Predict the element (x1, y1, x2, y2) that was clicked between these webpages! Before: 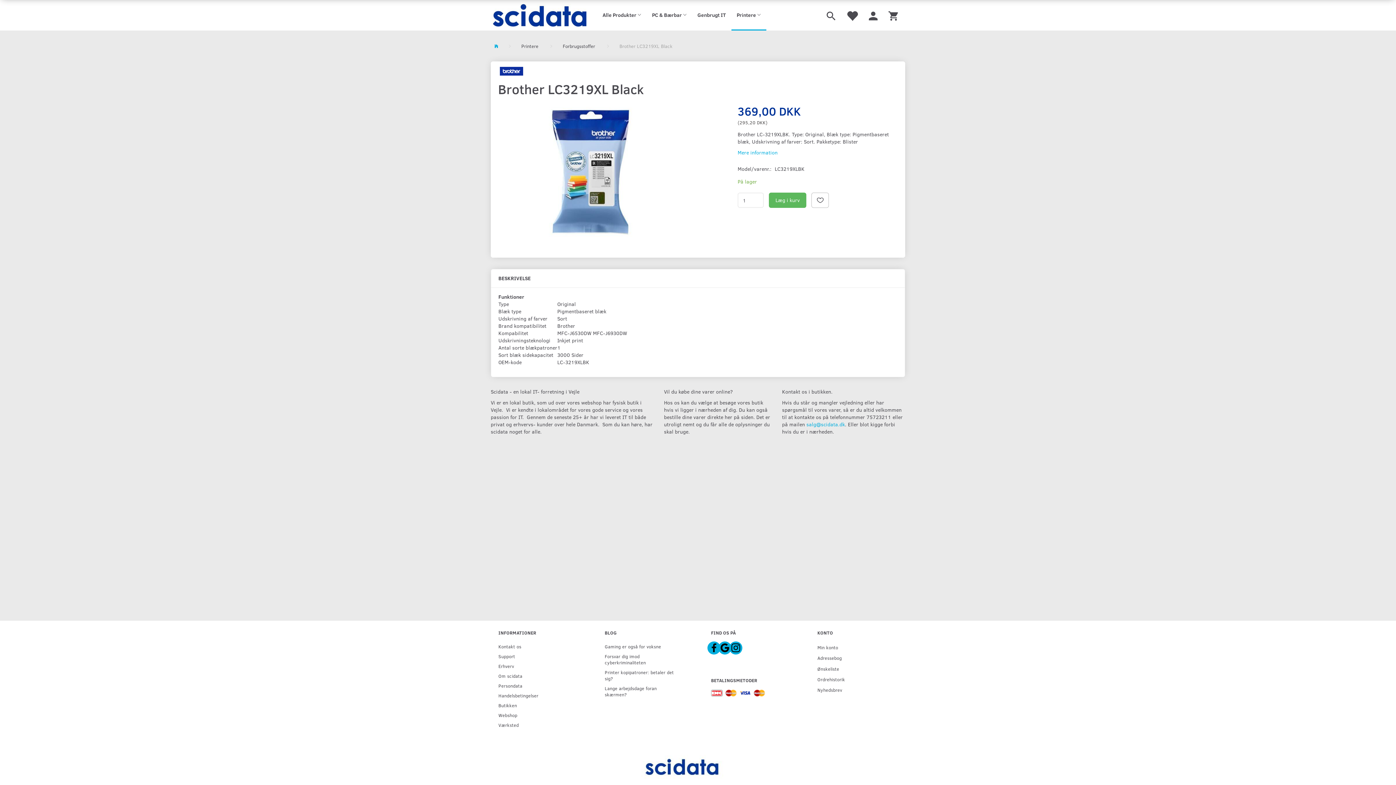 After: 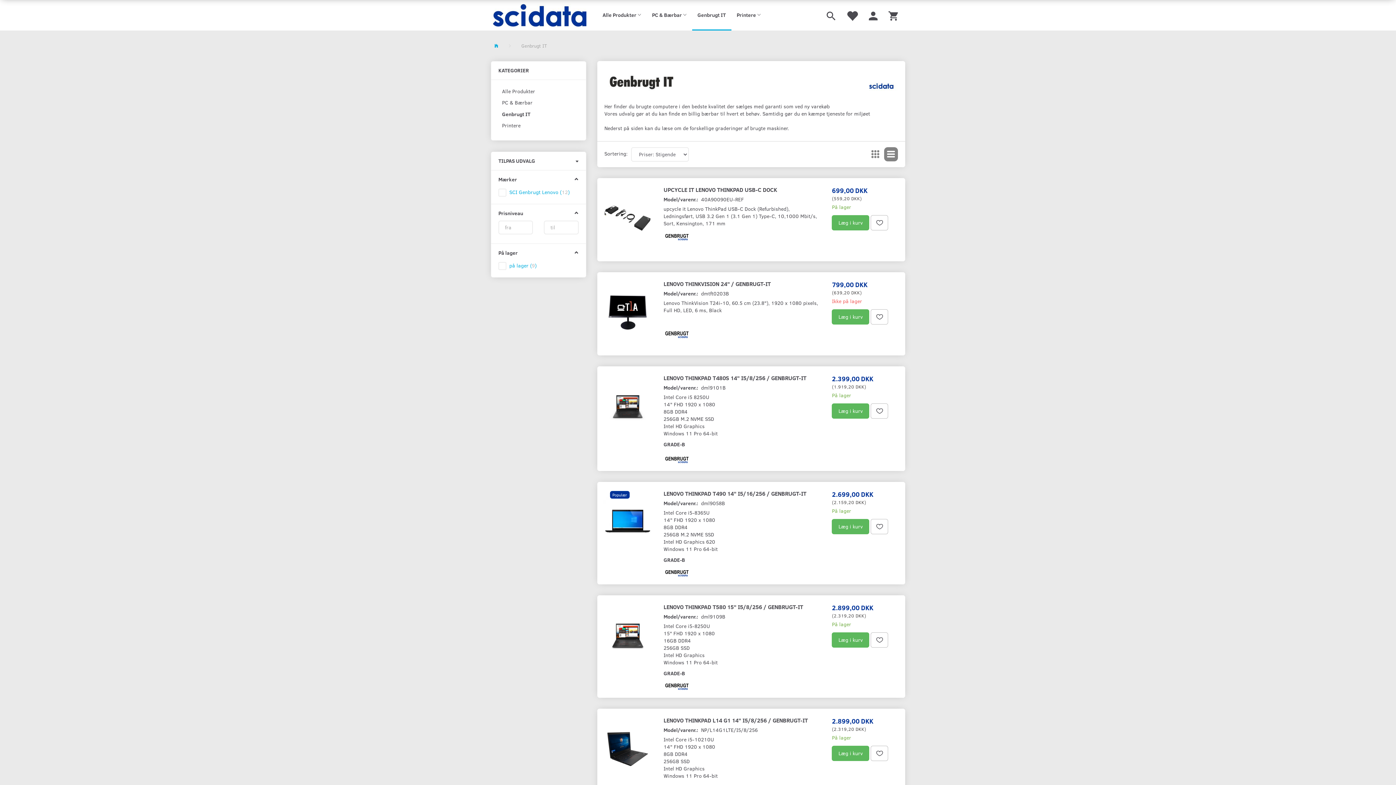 Action: bbox: (692, 0, 731, 30) label: Genbrugt IT